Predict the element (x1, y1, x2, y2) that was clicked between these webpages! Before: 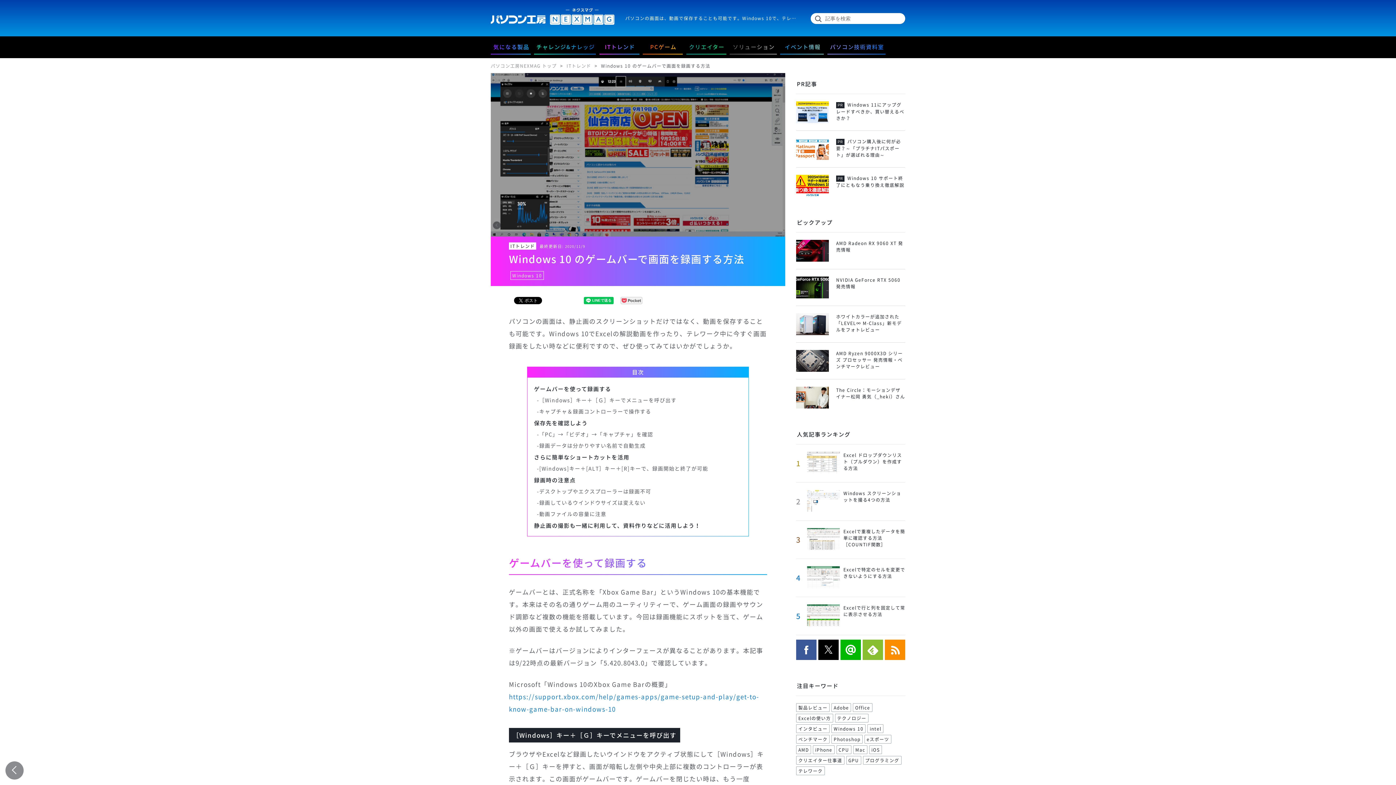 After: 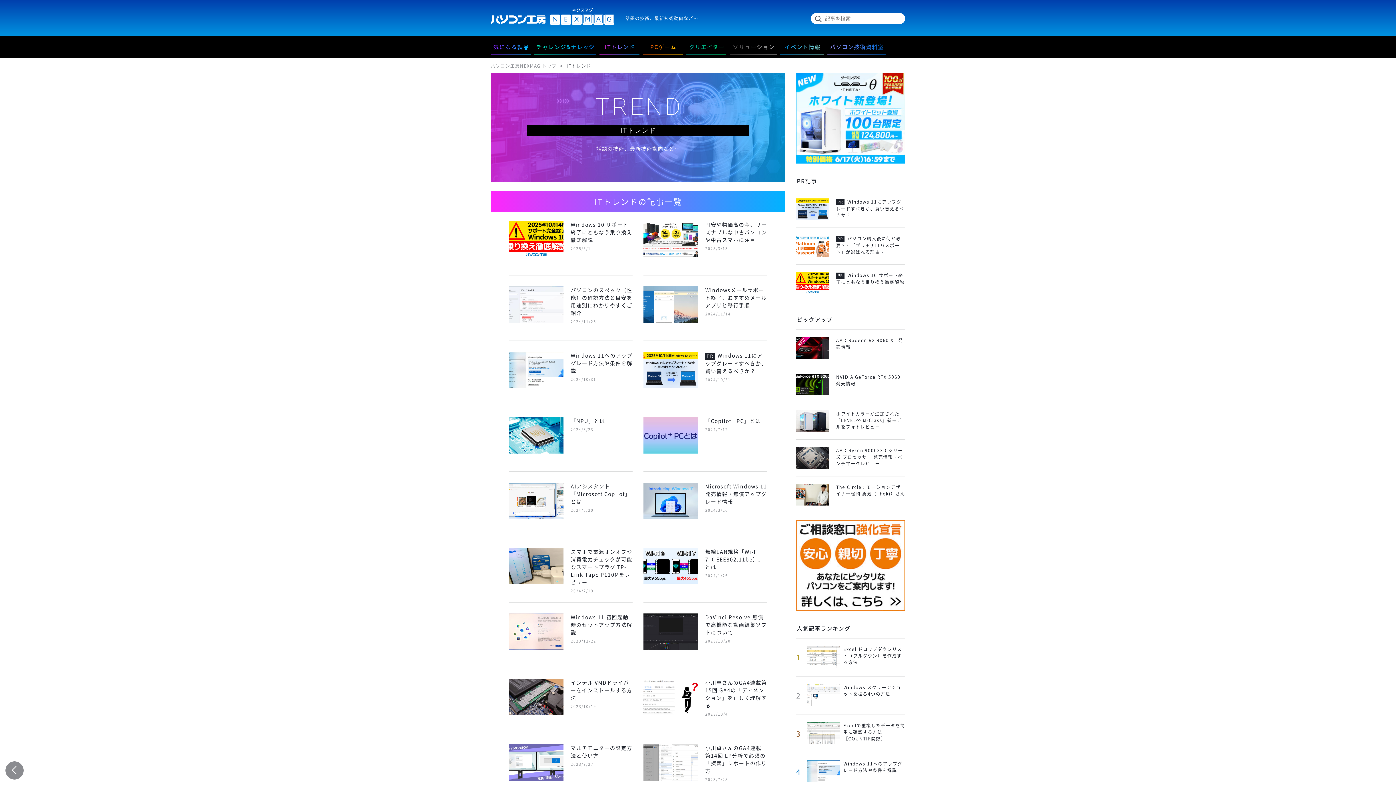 Action: bbox: (599, 38, 639, 54) label: ITトレンド